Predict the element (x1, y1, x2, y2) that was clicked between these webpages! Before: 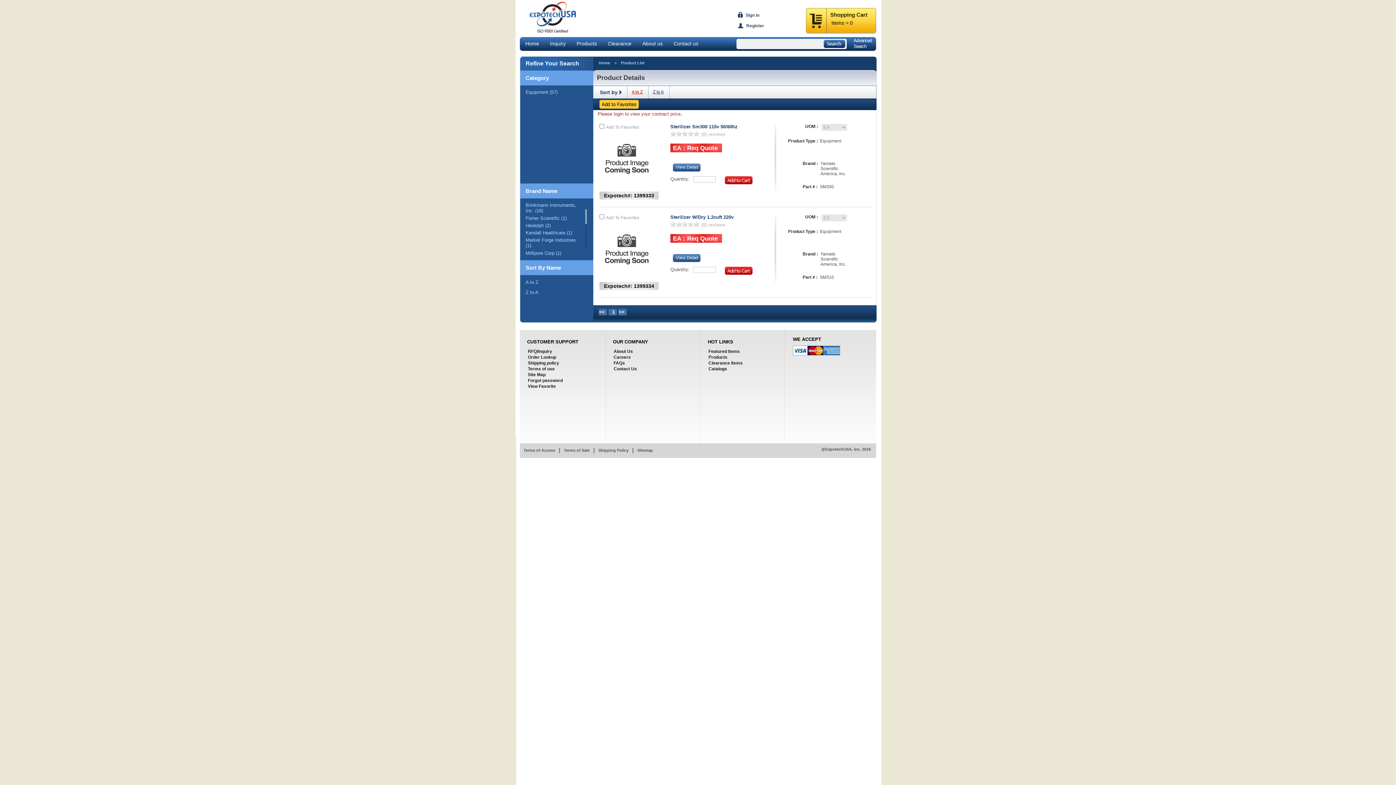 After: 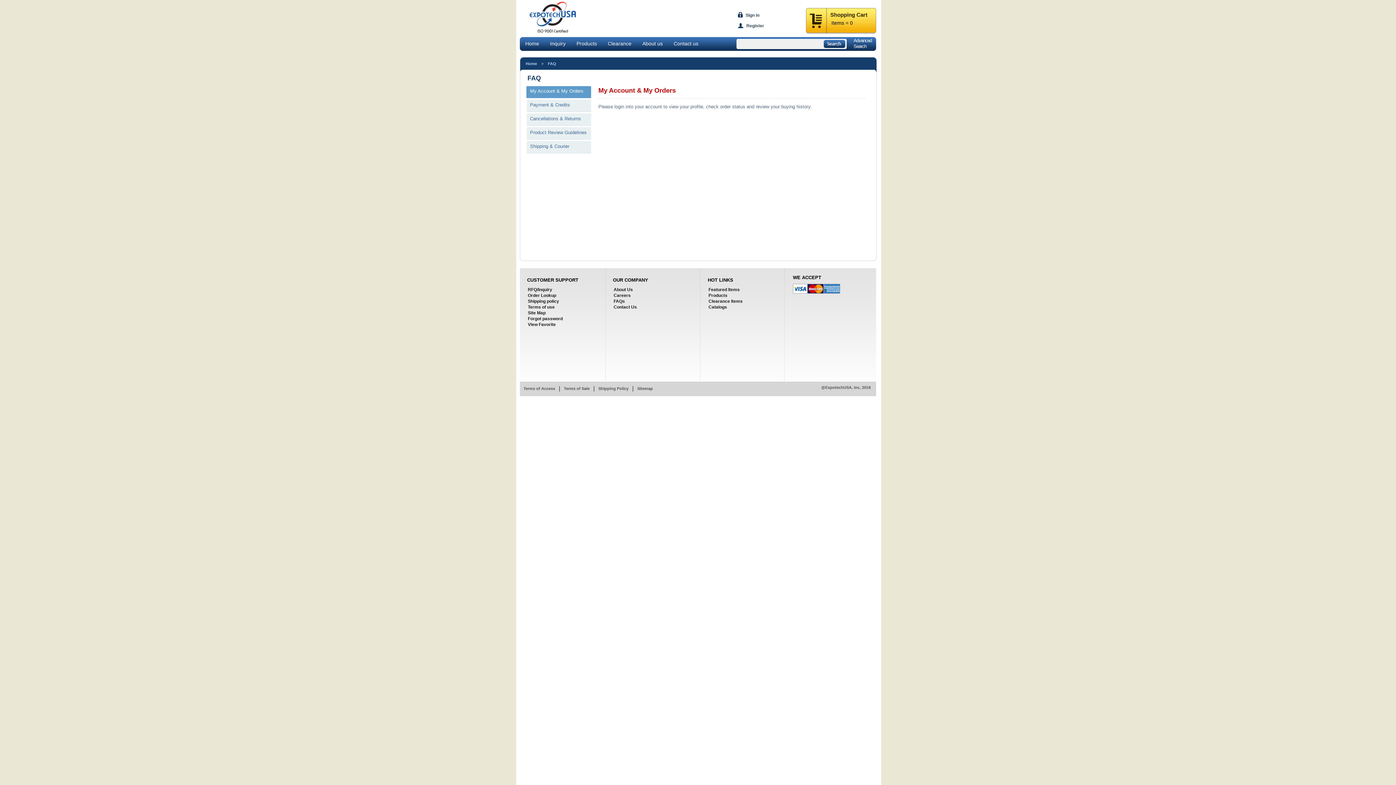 Action: bbox: (613, 360, 625, 365) label: FAQs